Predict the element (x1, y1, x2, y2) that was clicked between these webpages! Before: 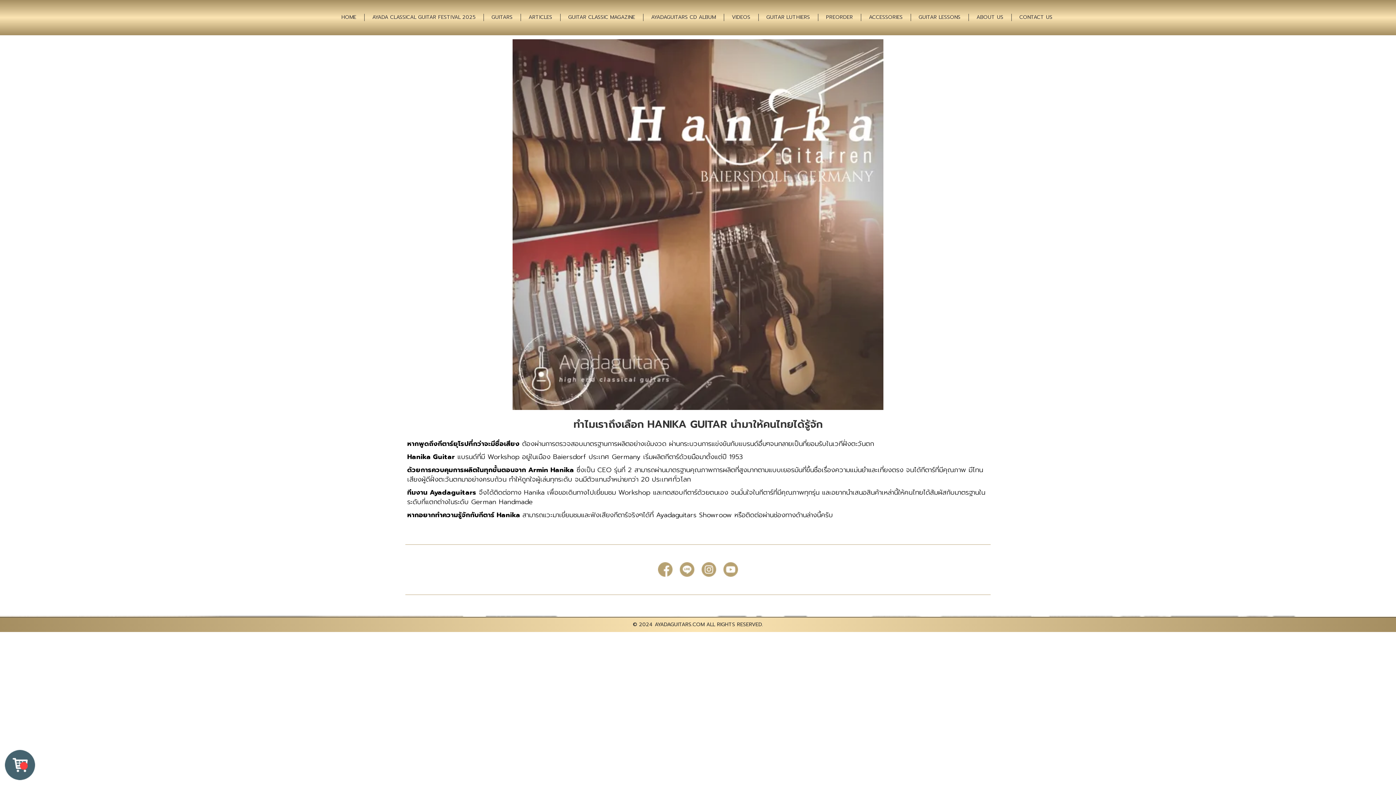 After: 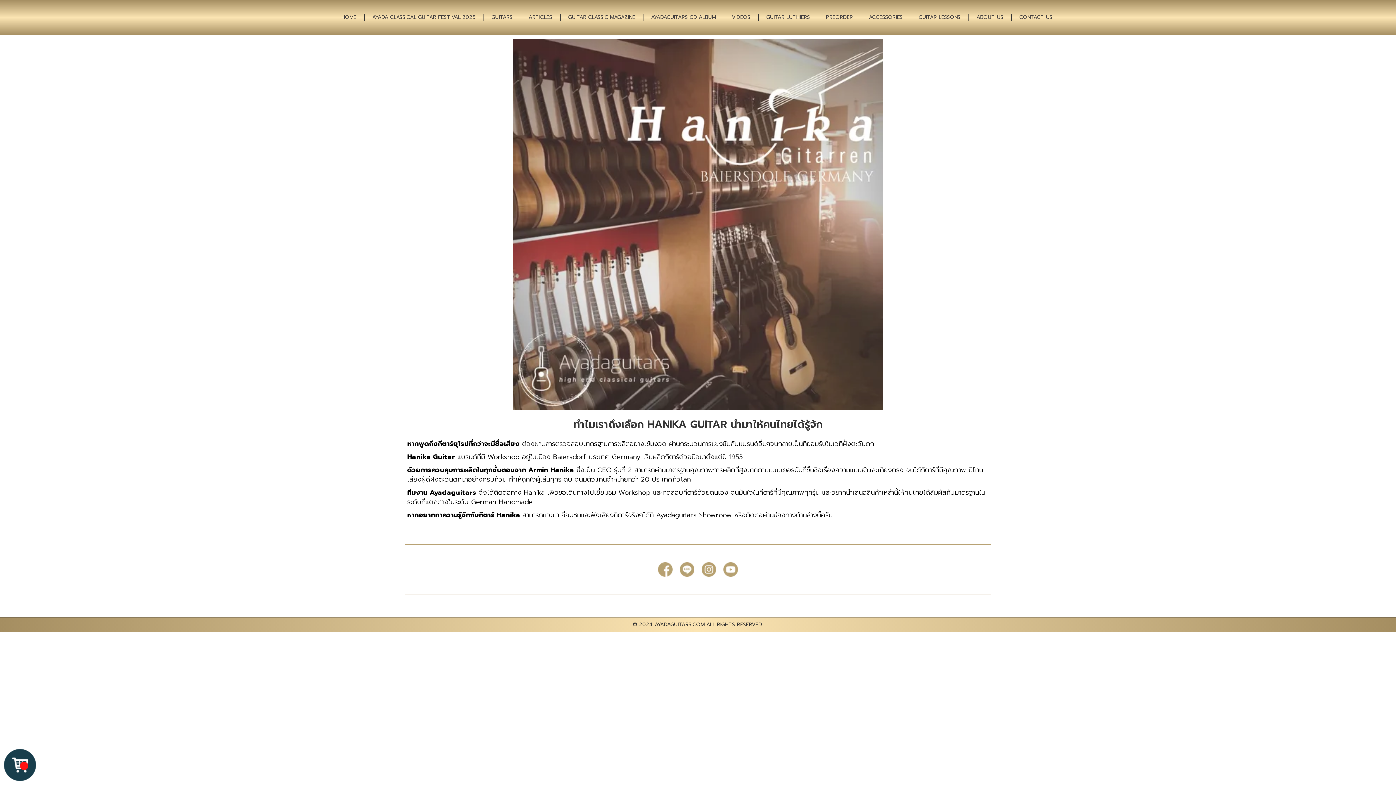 Action: bbox: (680, 565, 694, 573)